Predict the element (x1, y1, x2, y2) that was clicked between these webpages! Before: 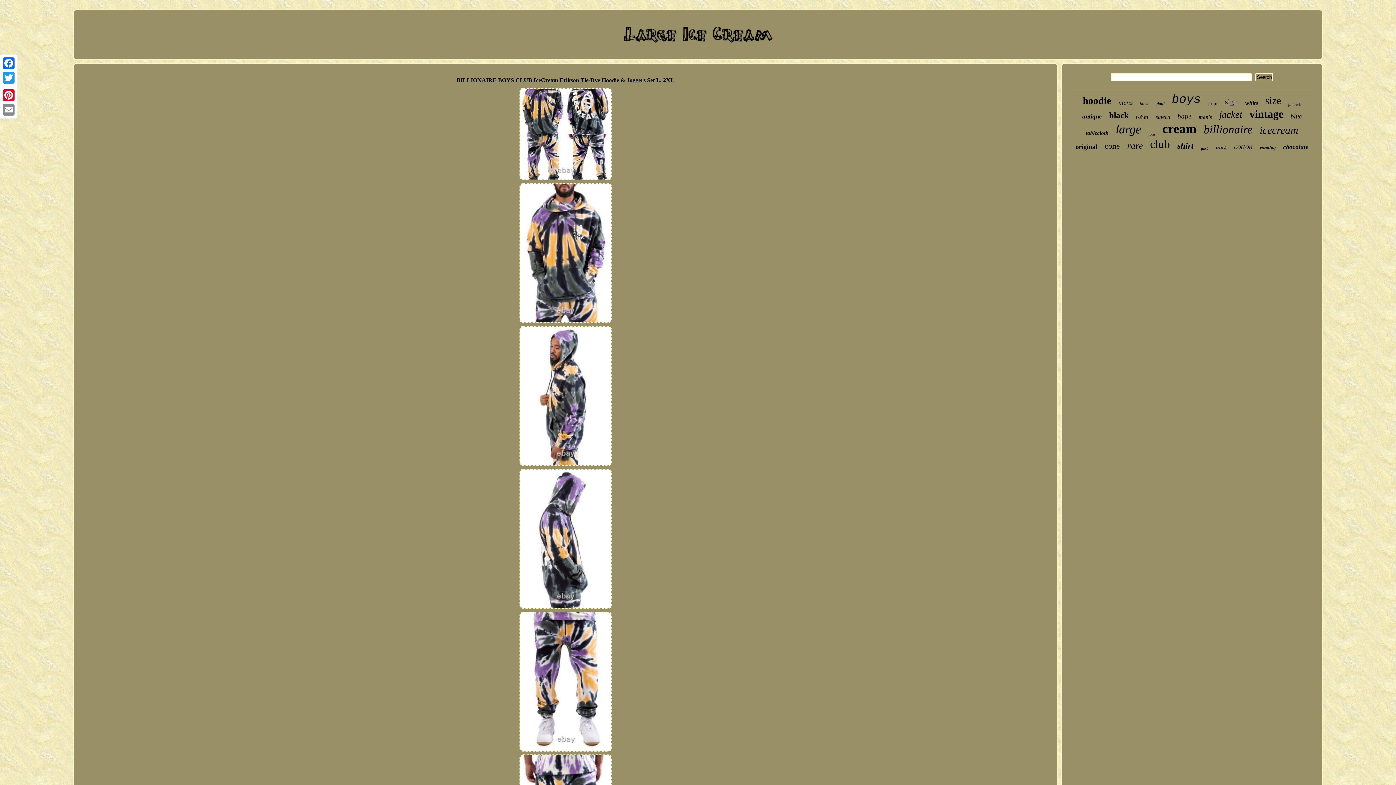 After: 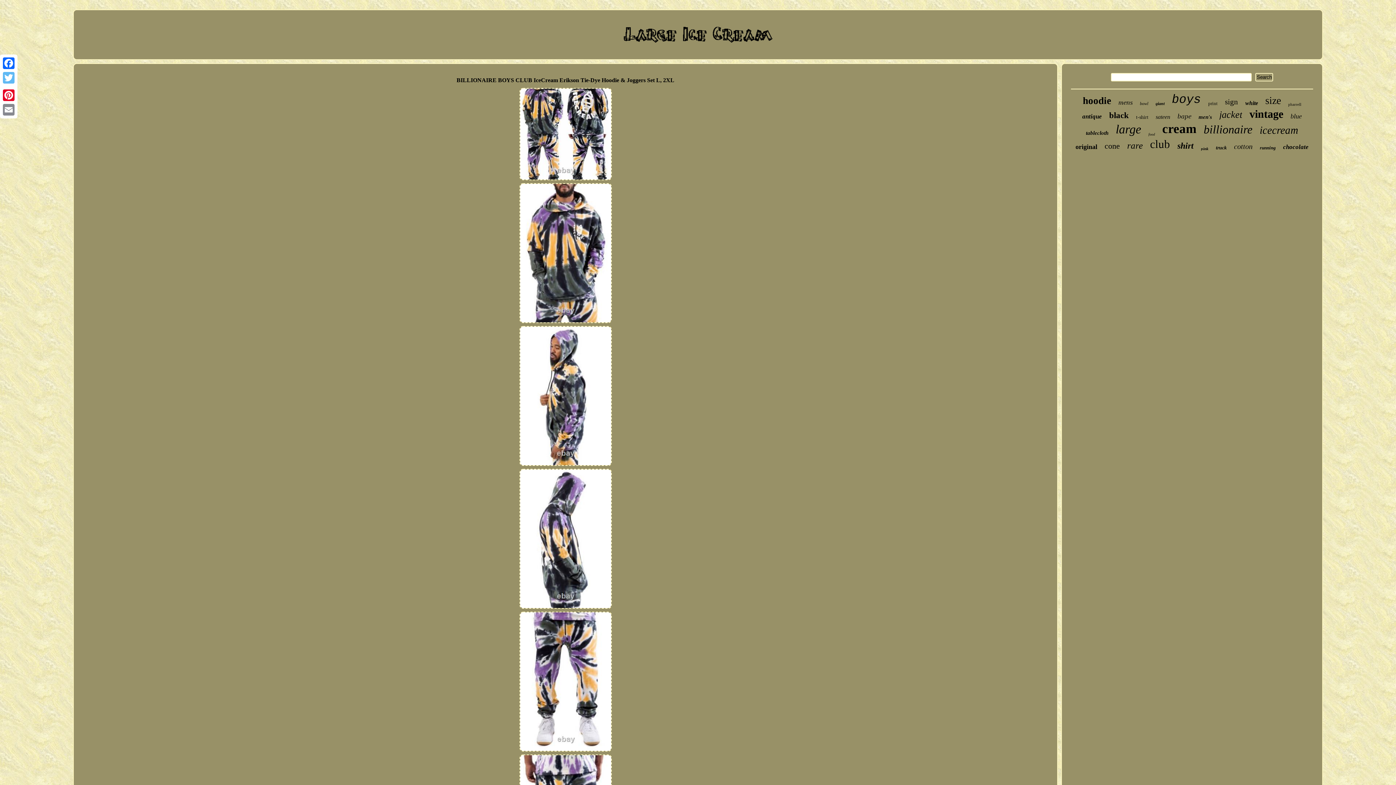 Action: bbox: (1, 70, 16, 85) label: Twitter